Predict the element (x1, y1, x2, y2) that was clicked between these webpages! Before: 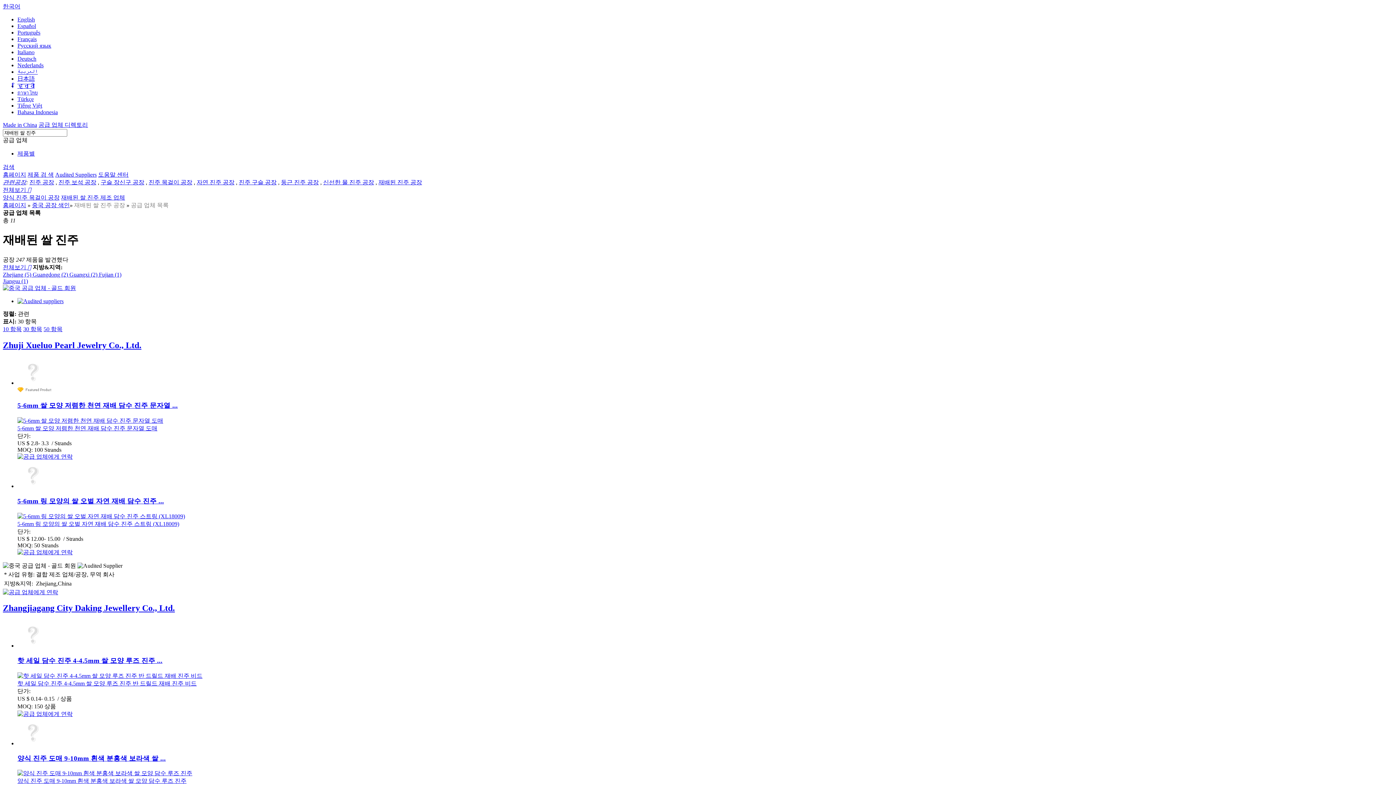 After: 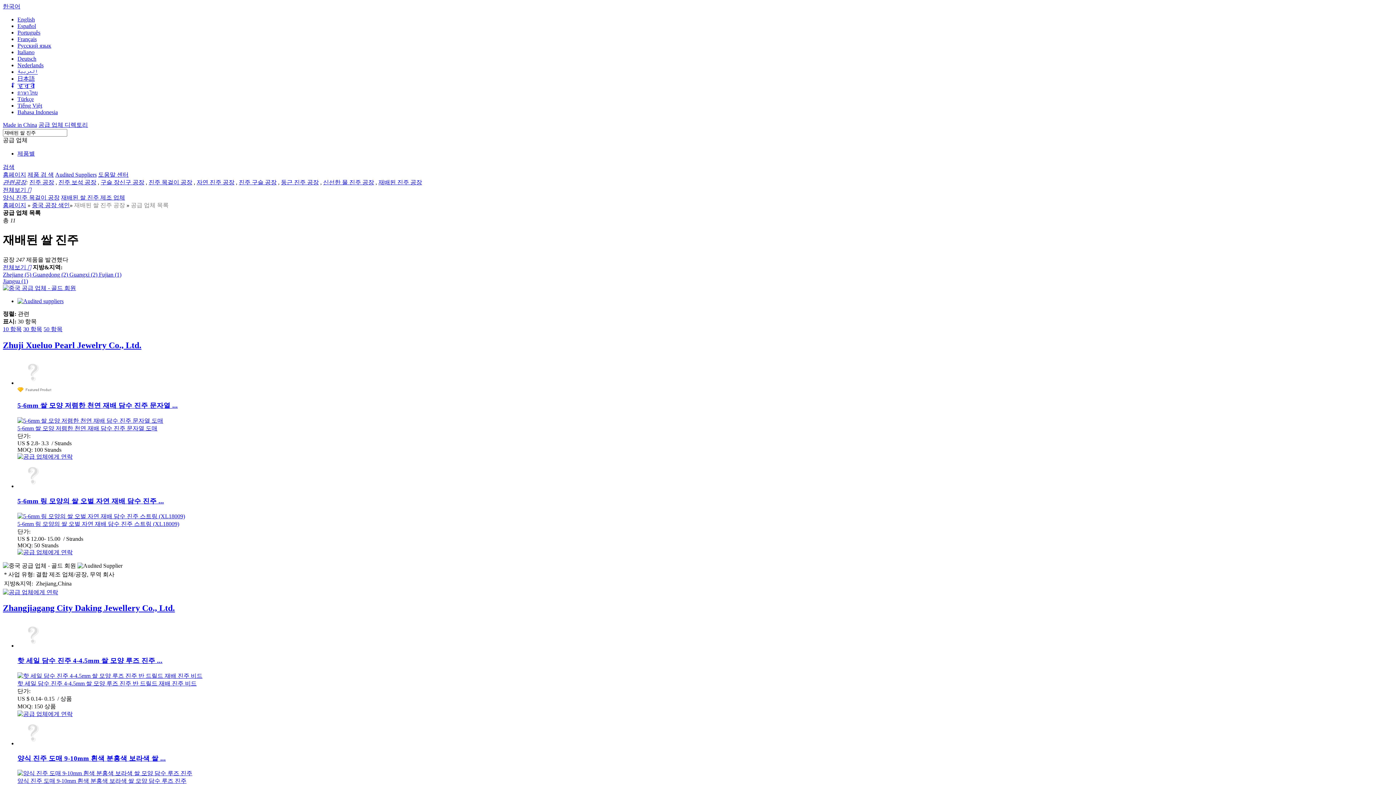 Action: label: 진주 보석 공장 bbox: (58, 179, 96, 185)